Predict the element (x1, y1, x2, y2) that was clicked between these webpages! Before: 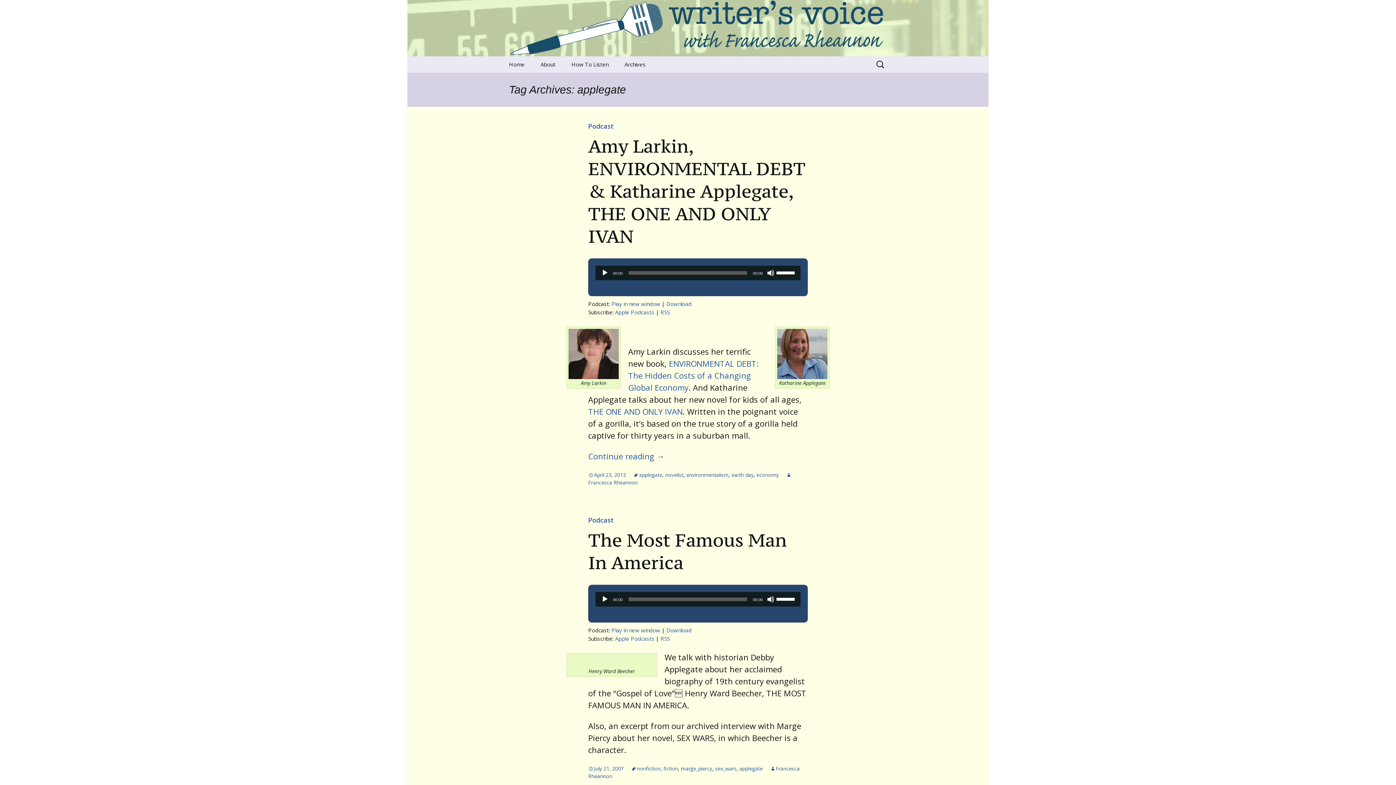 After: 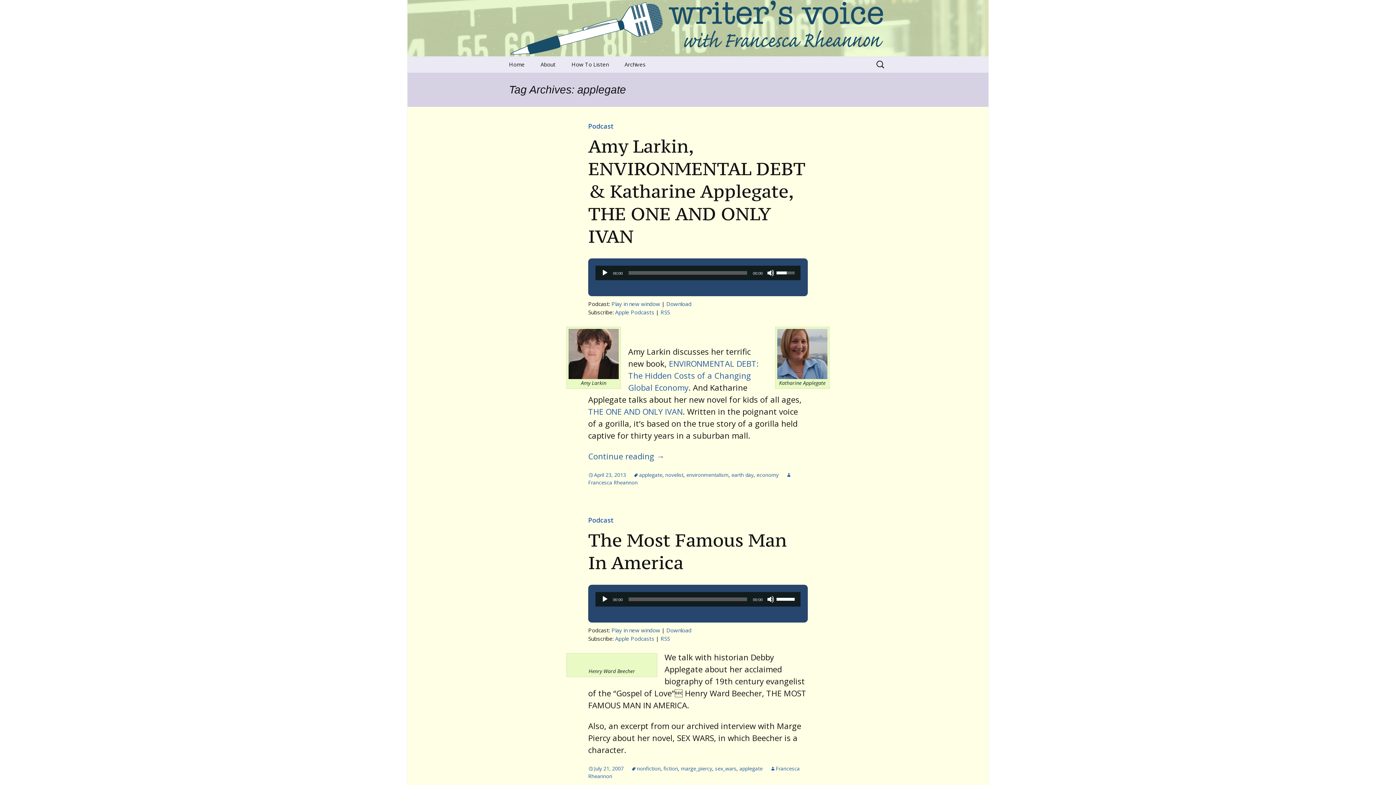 Action: bbox: (776, 265, 797, 279) label: Volume Slider